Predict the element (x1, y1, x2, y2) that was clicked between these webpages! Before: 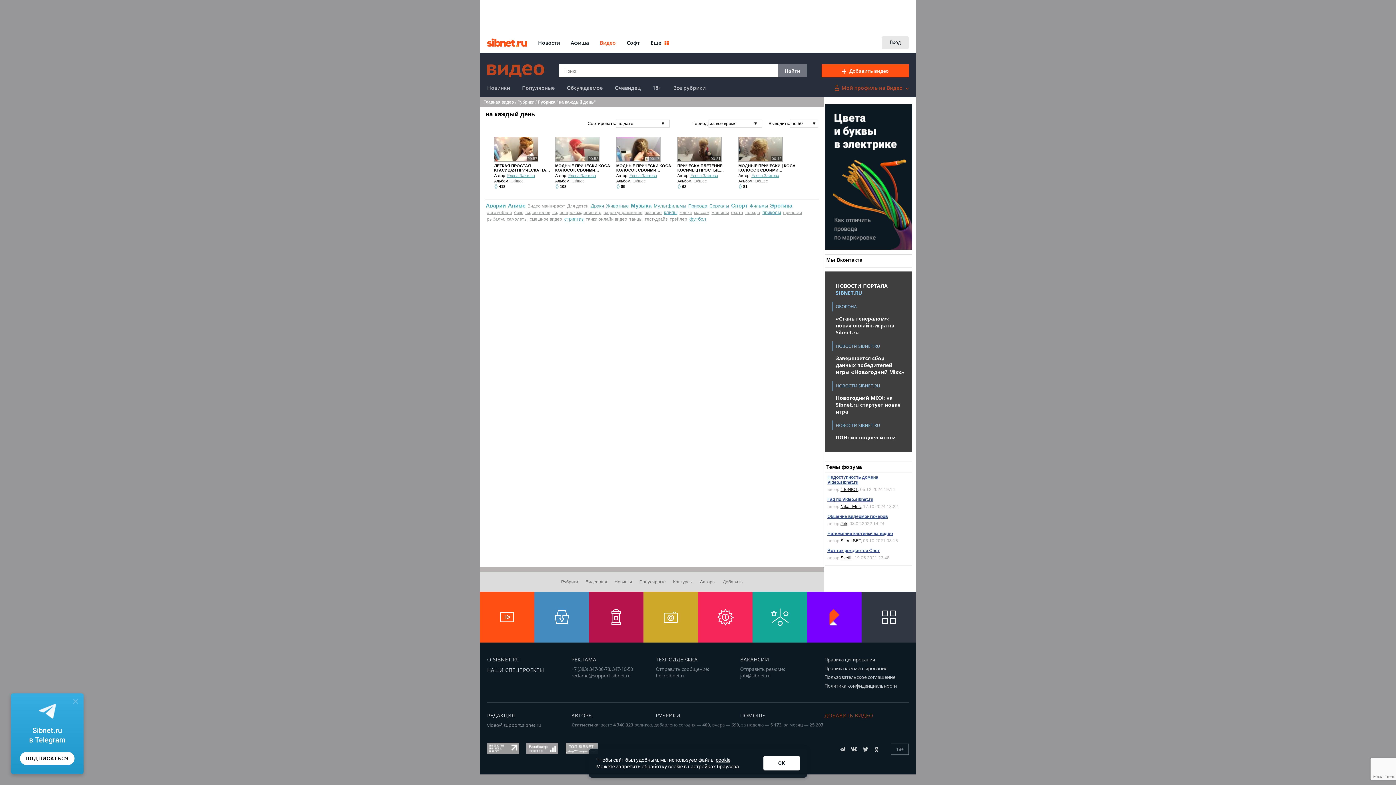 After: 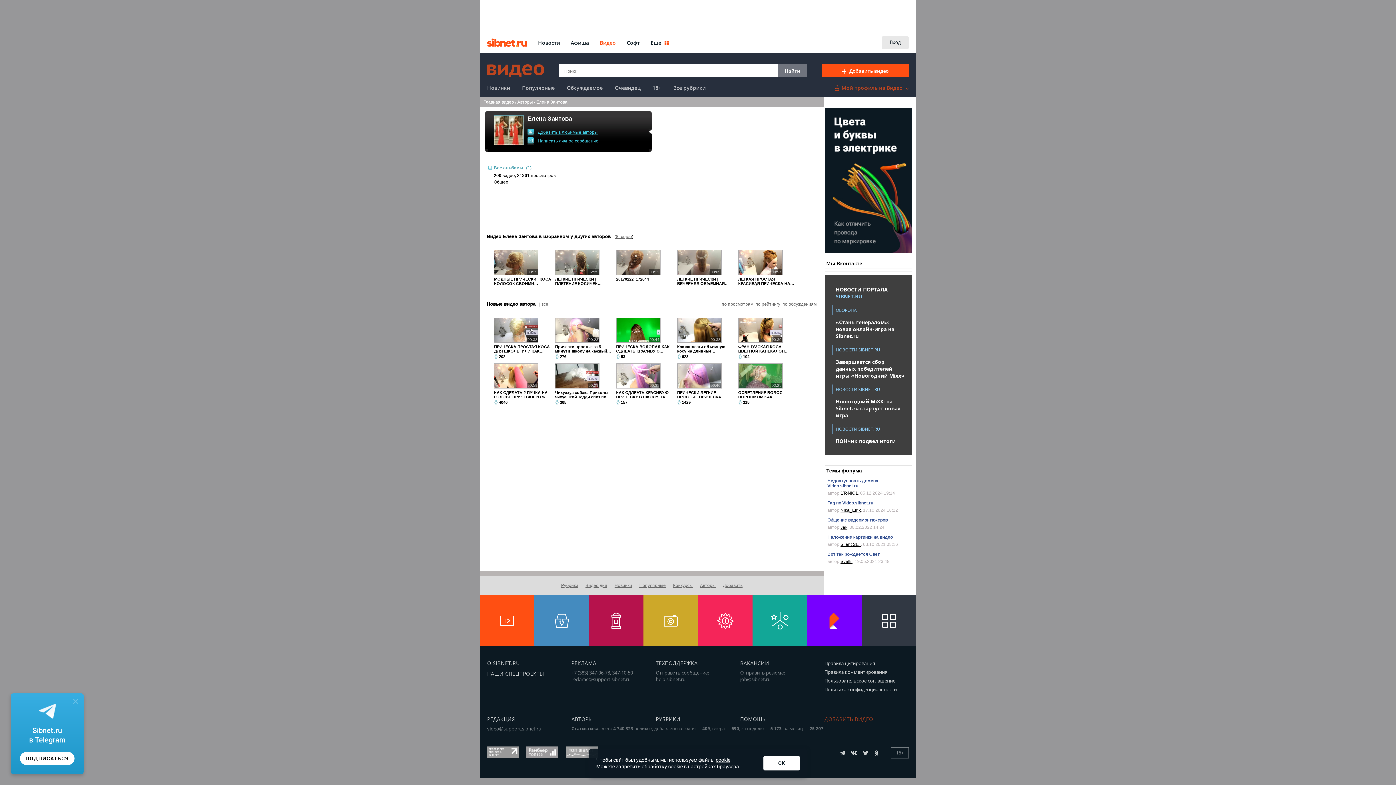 Action: bbox: (751, 173, 779, 177) label: Елена Заитова